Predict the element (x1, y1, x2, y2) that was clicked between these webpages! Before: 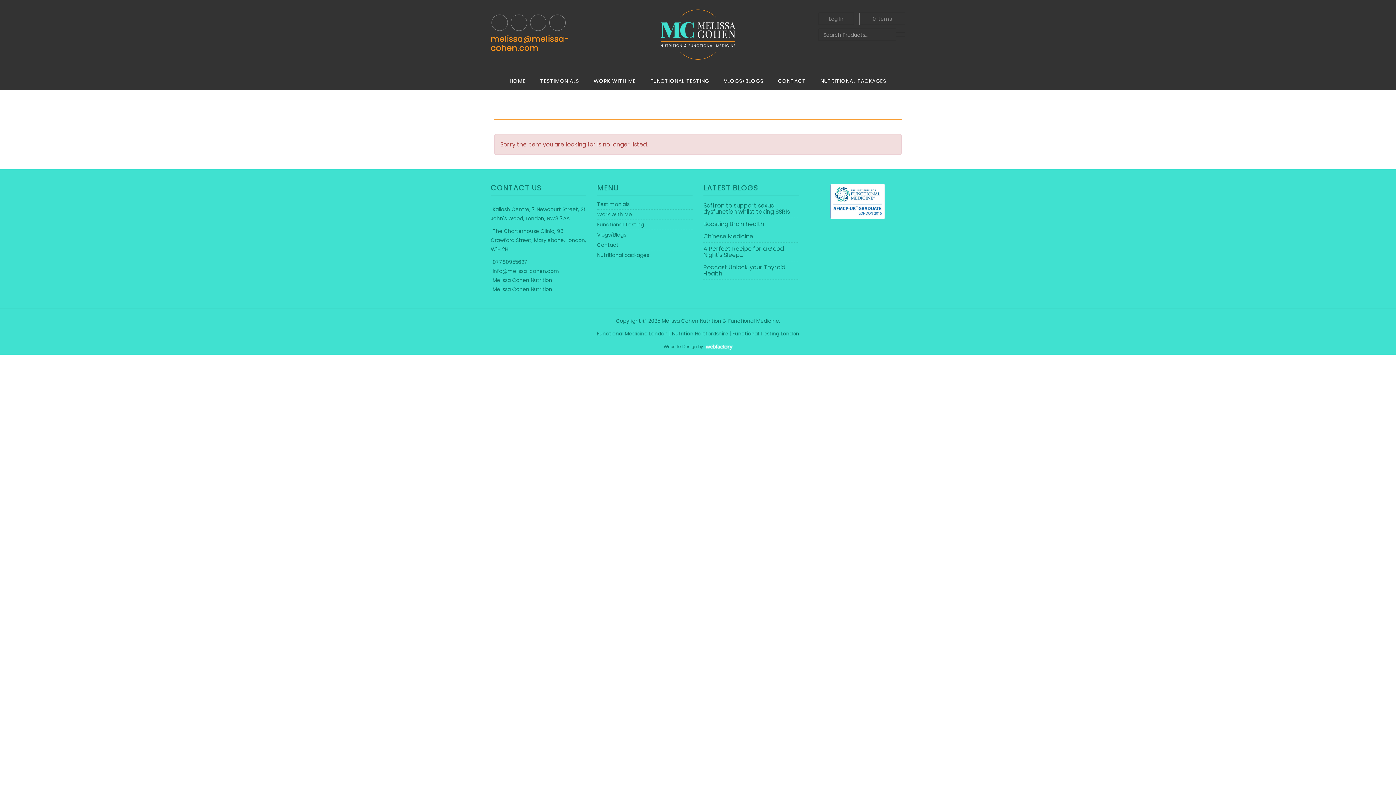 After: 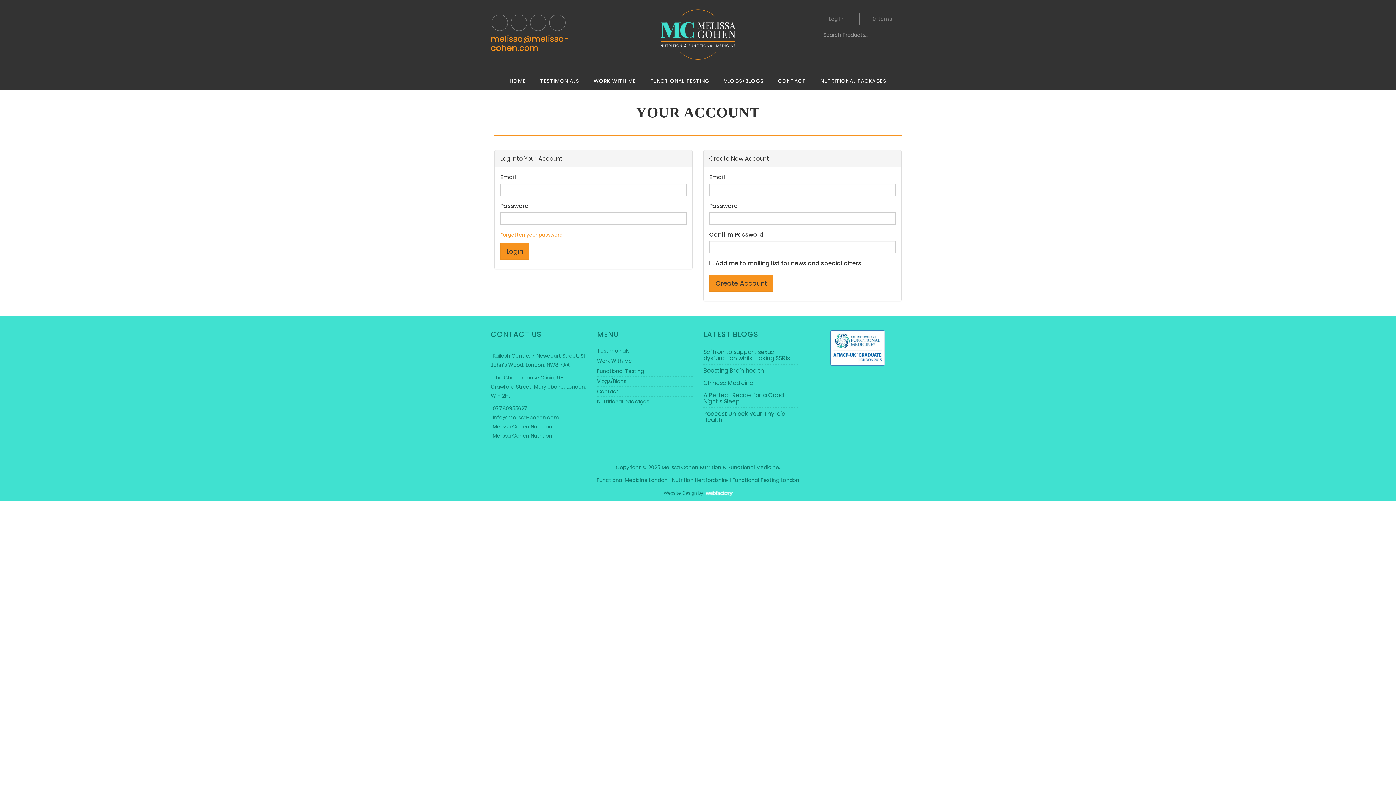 Action: label: Log In bbox: (818, 12, 854, 25)